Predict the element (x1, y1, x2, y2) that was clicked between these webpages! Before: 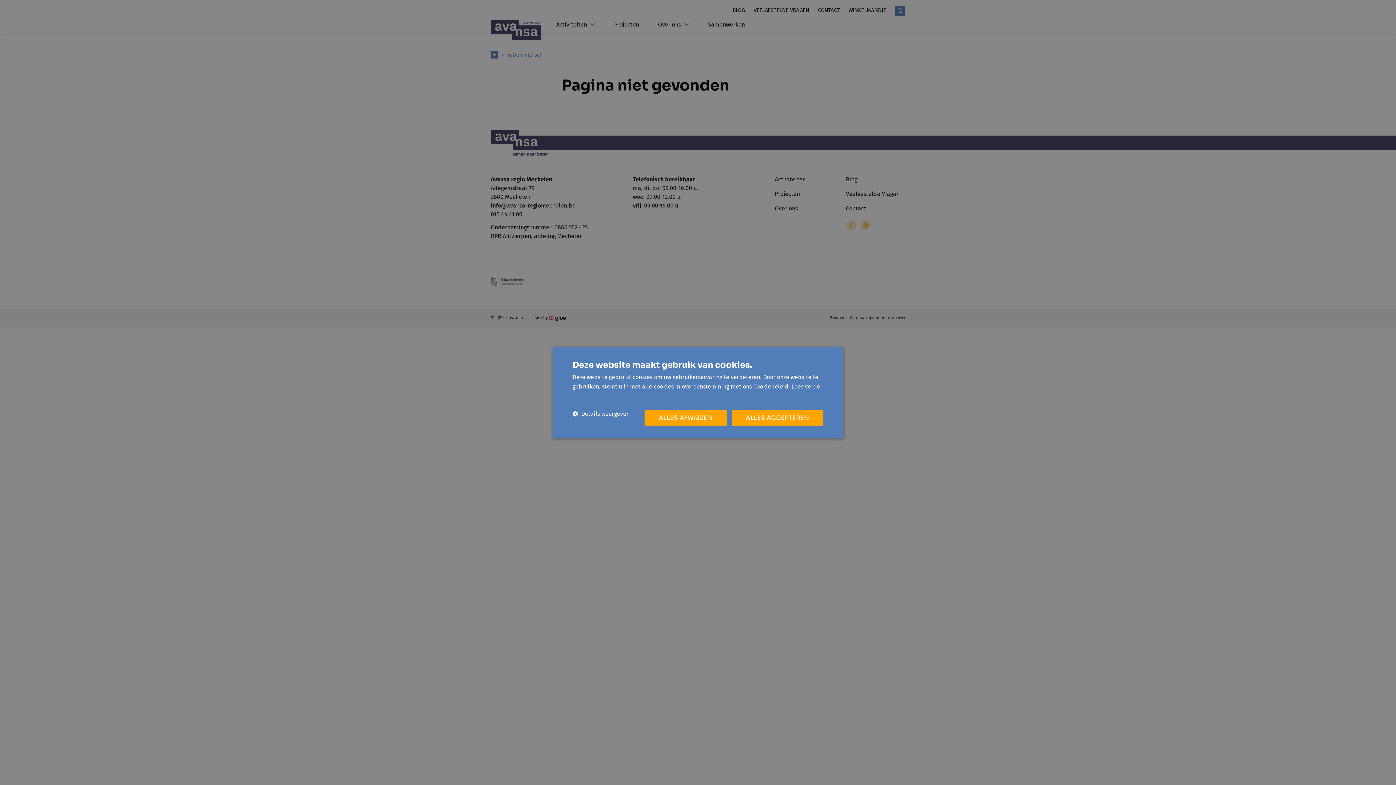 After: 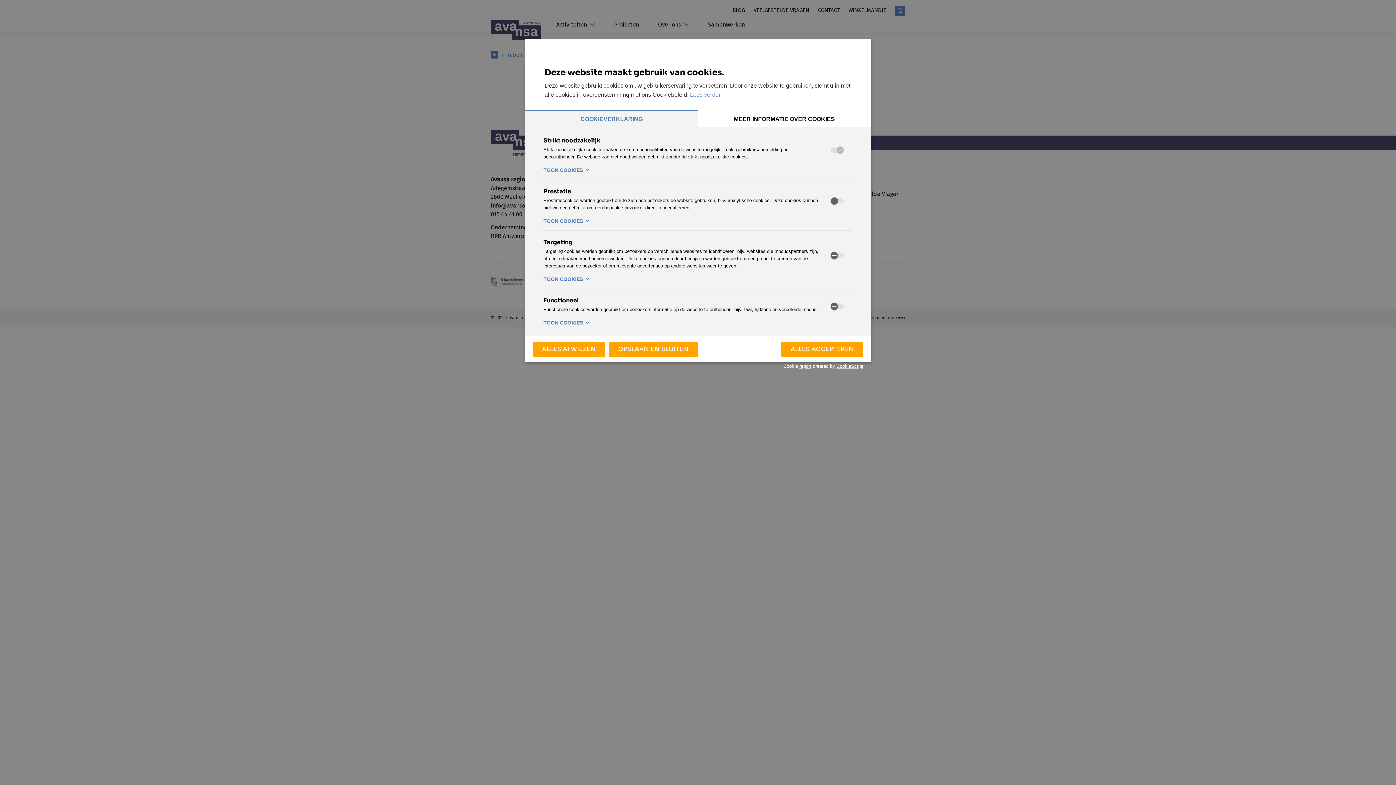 Action: bbox: (572, 410, 629, 417) label:  Details weergeven